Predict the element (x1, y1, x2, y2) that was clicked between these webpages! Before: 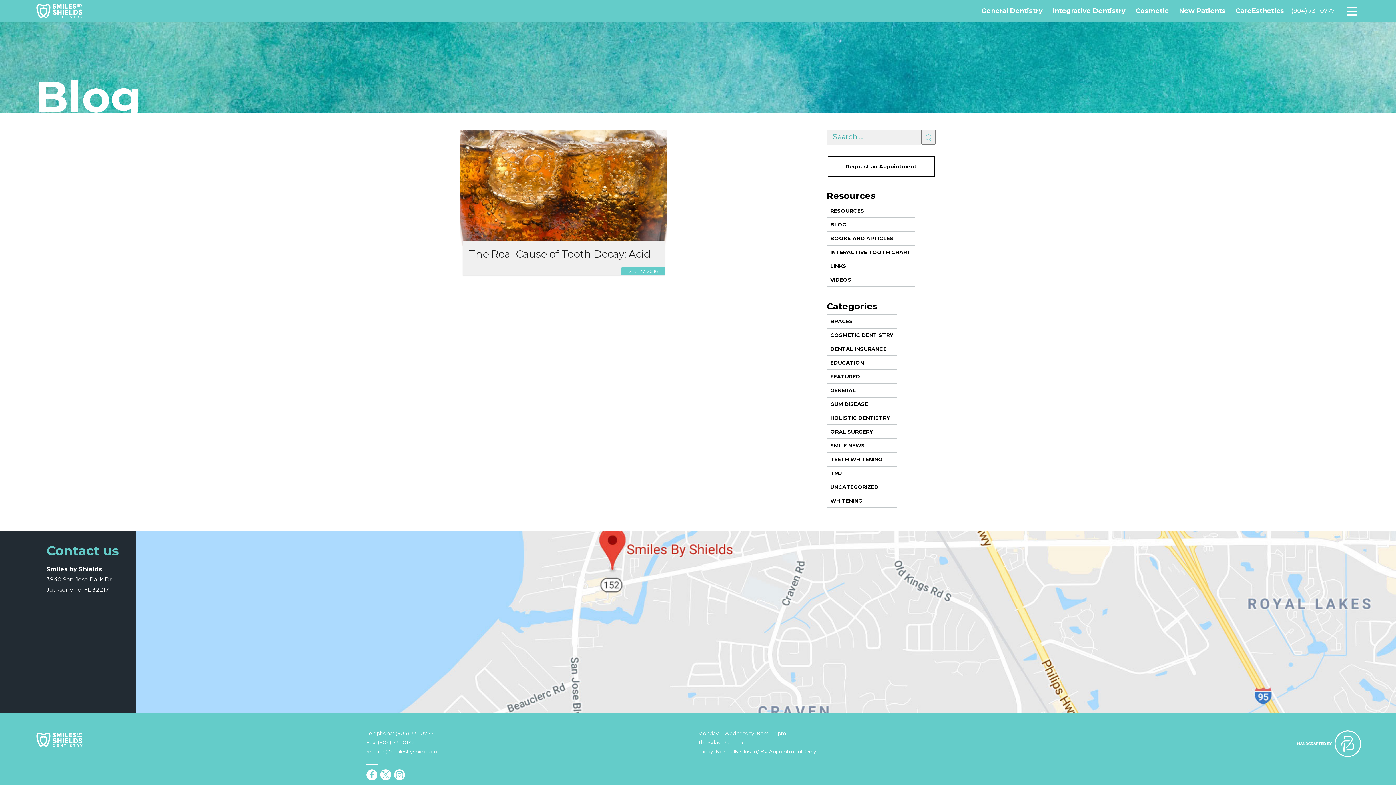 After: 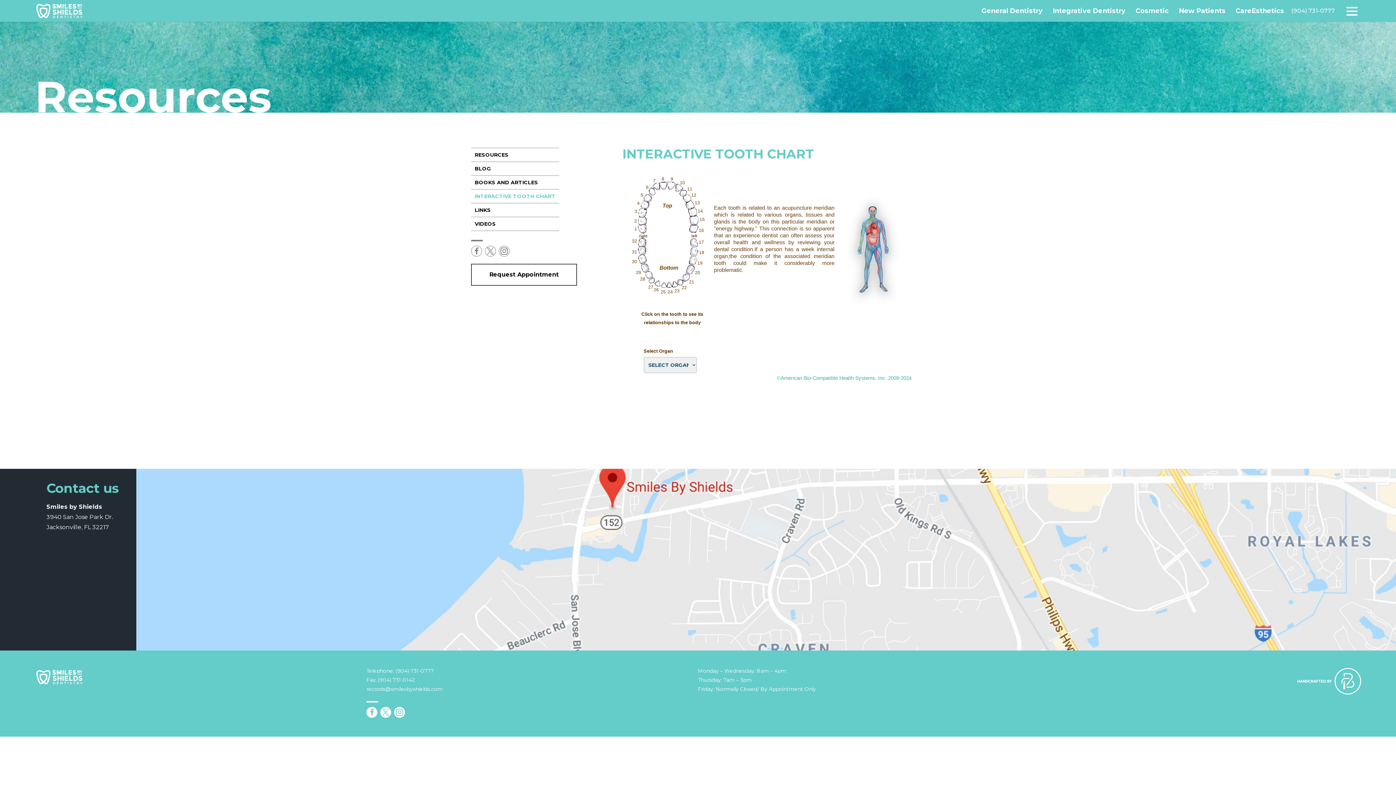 Action: label: INTERACTIVE TOOTH CHART bbox: (826, 245, 914, 258)